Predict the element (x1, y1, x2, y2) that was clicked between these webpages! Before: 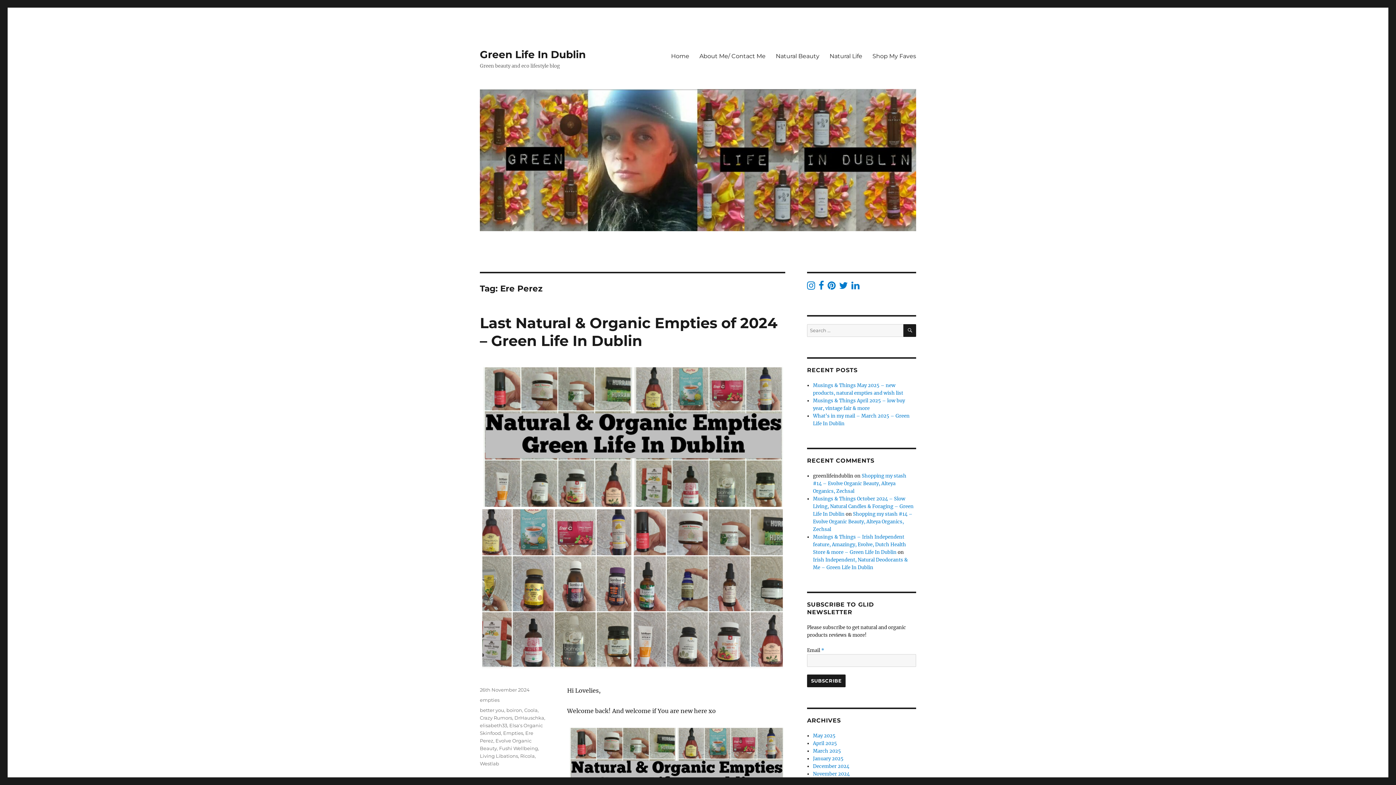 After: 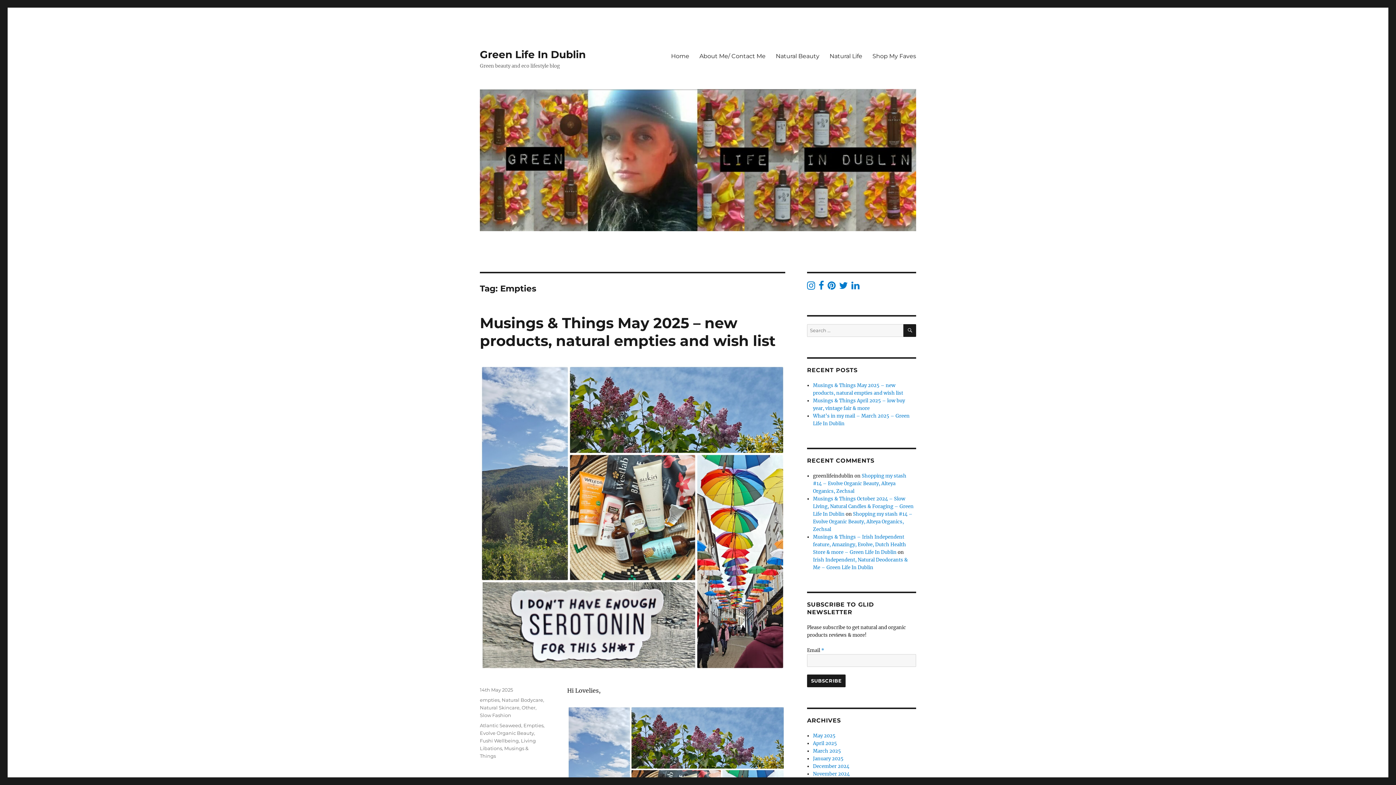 Action: label: Empties bbox: (503, 730, 523, 736)